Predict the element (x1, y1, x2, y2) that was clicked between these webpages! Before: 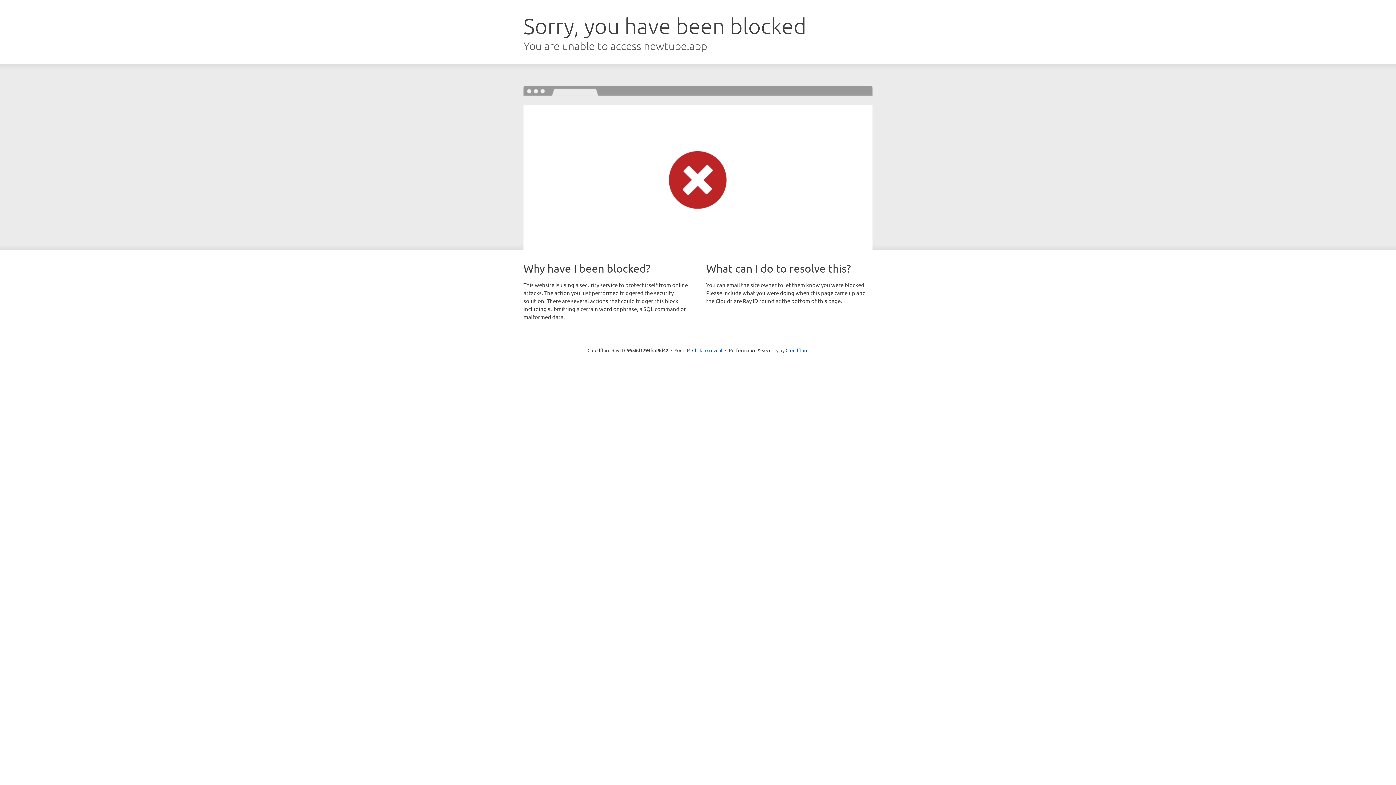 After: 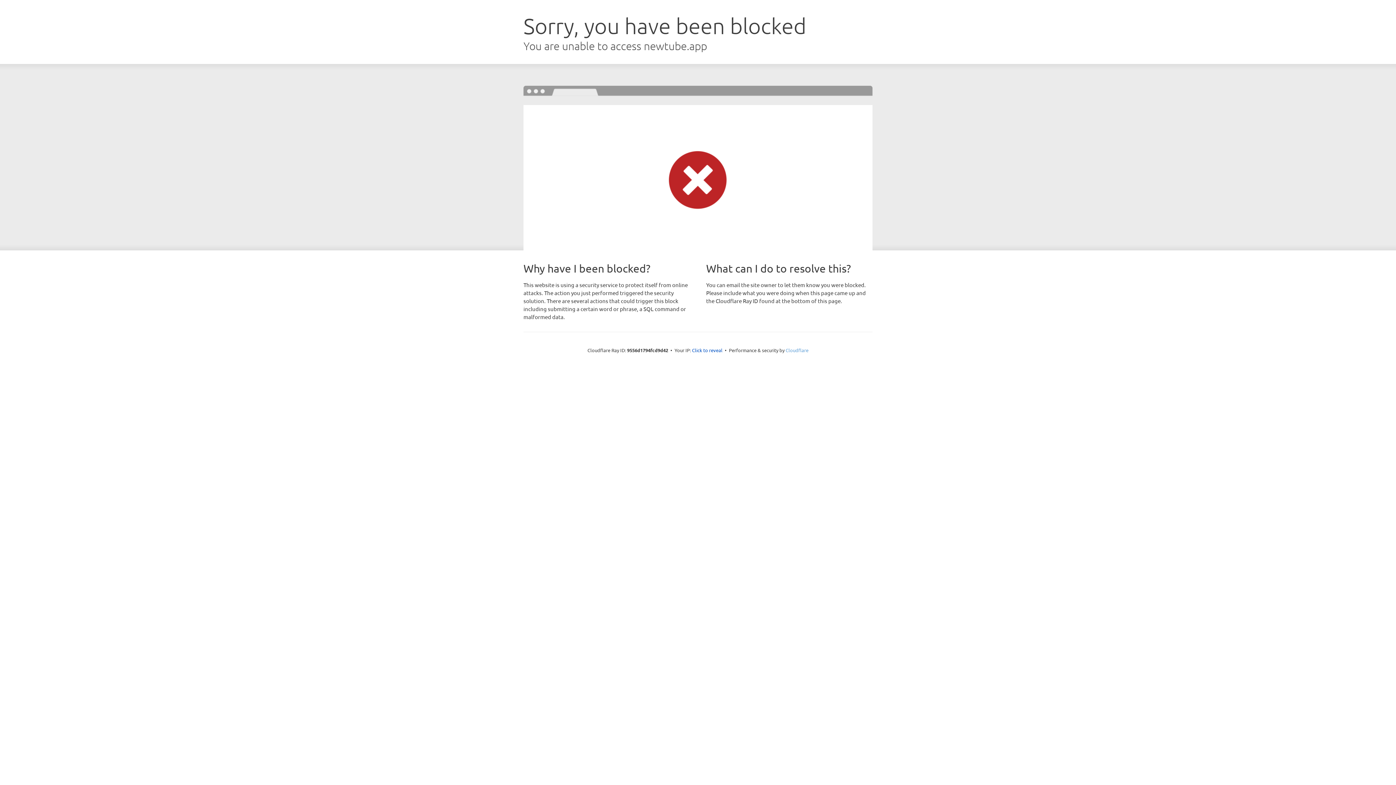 Action: label: Cloudflare bbox: (785, 347, 808, 353)